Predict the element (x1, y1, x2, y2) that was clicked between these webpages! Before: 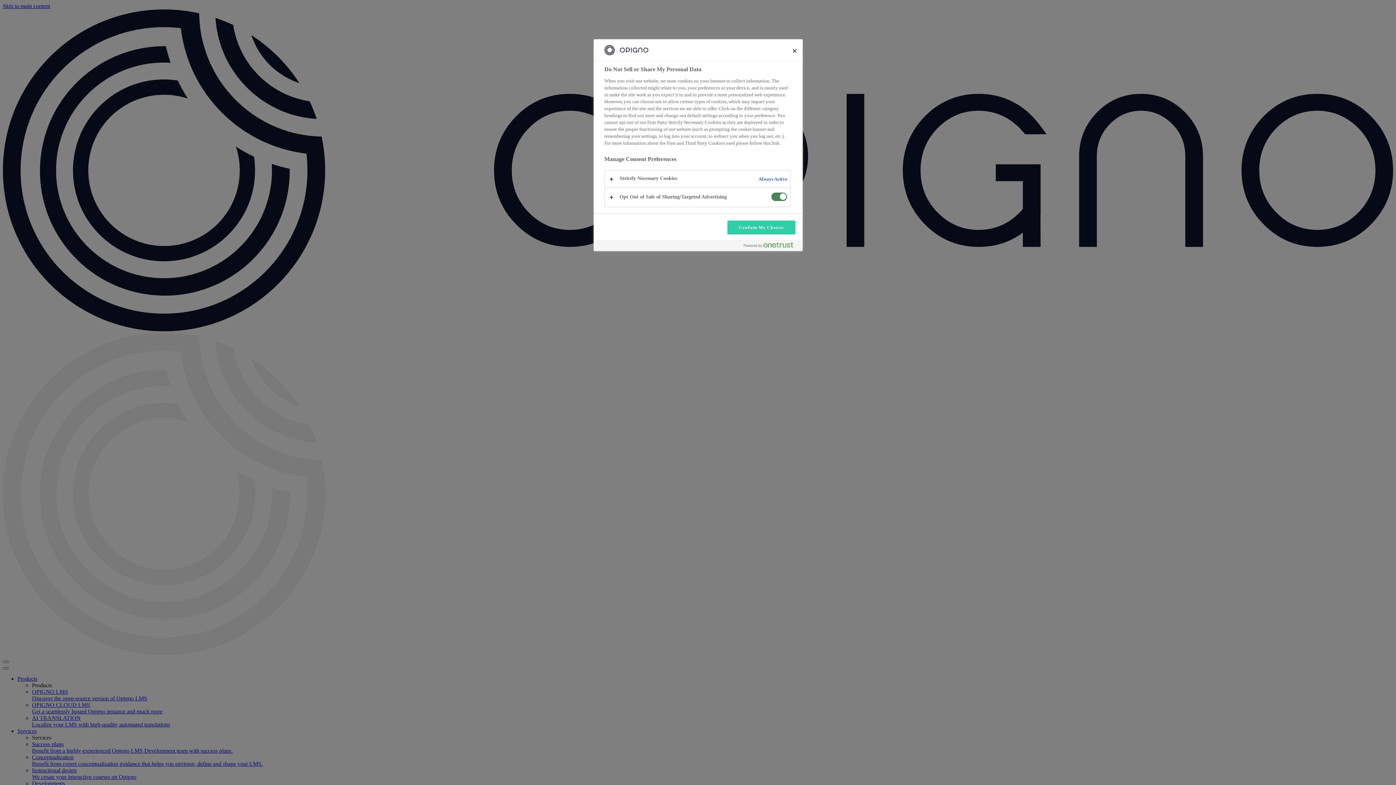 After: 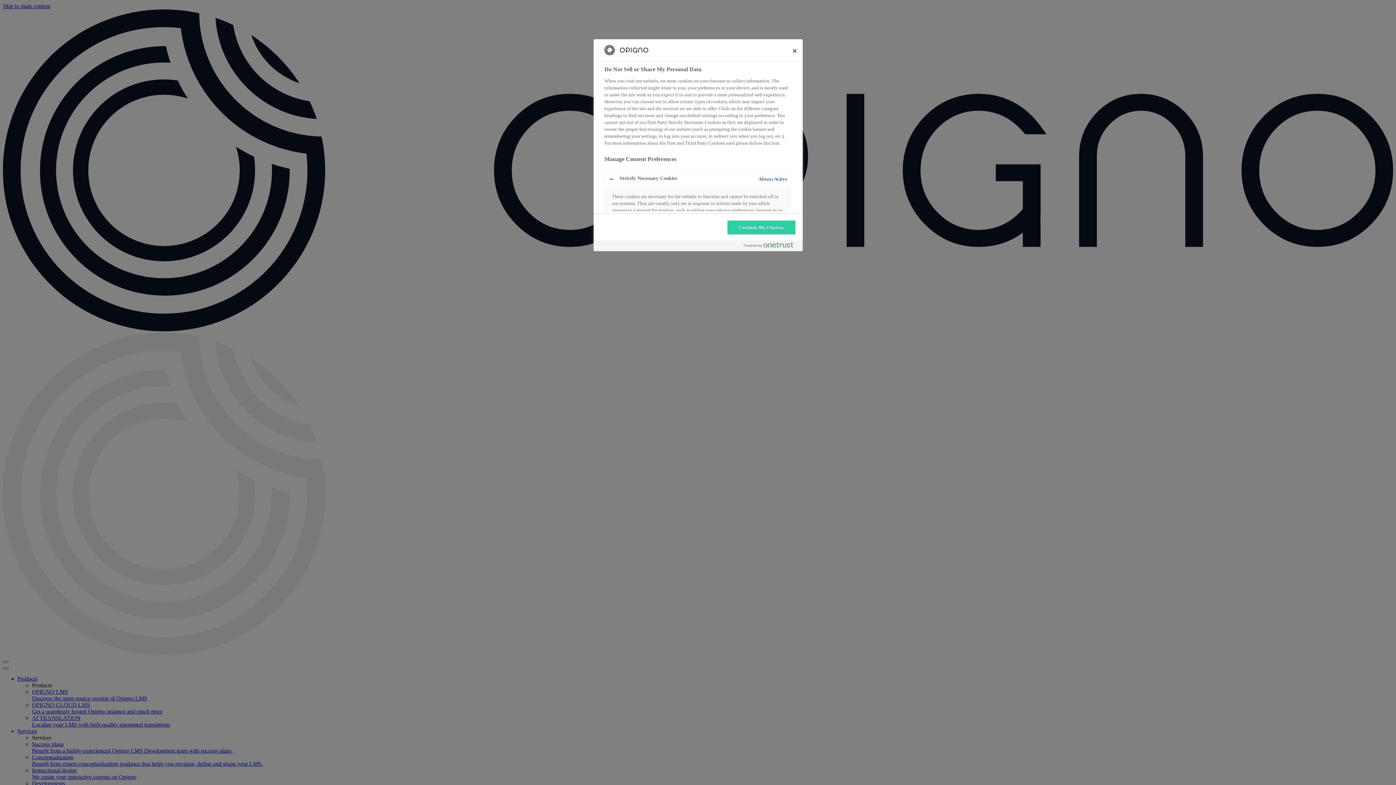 Action: bbox: (604, 170, 790, 187)